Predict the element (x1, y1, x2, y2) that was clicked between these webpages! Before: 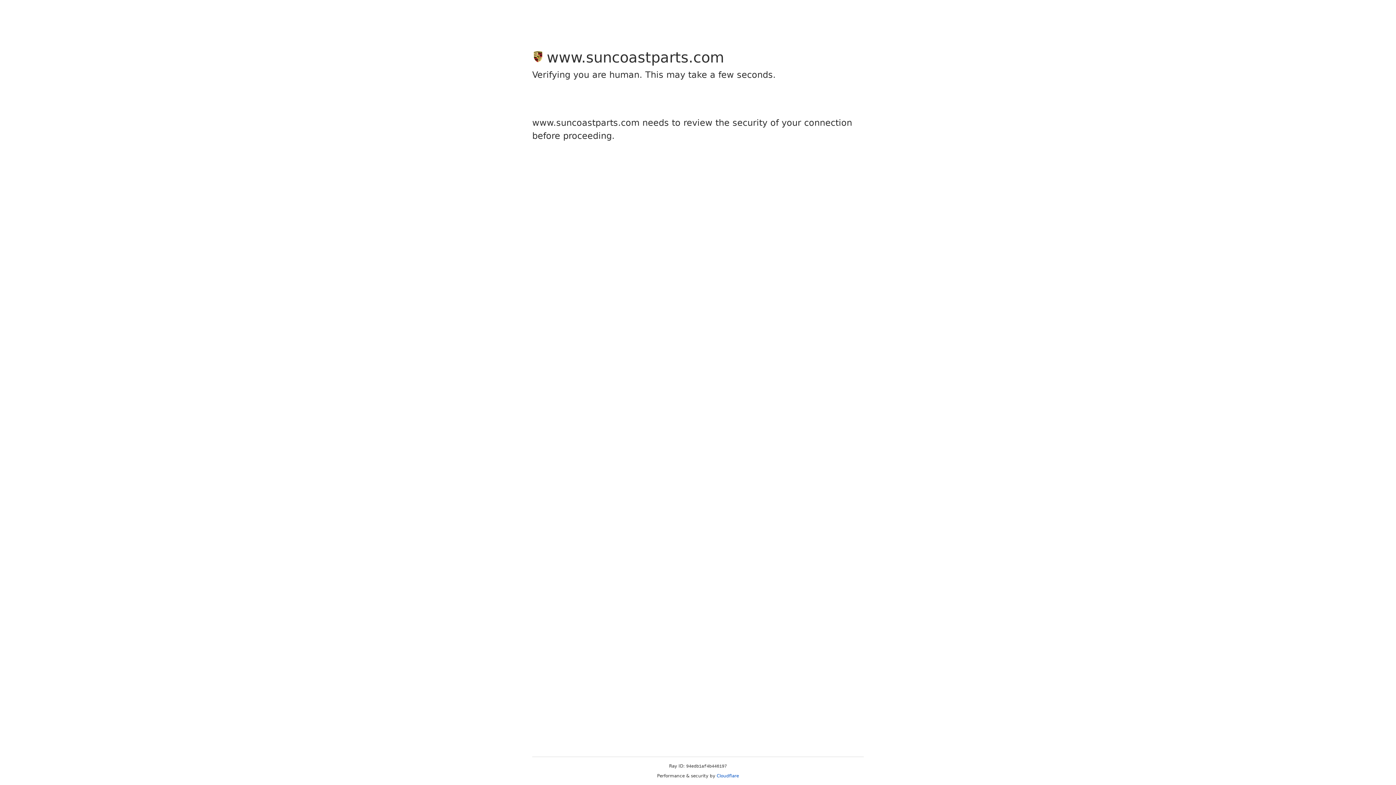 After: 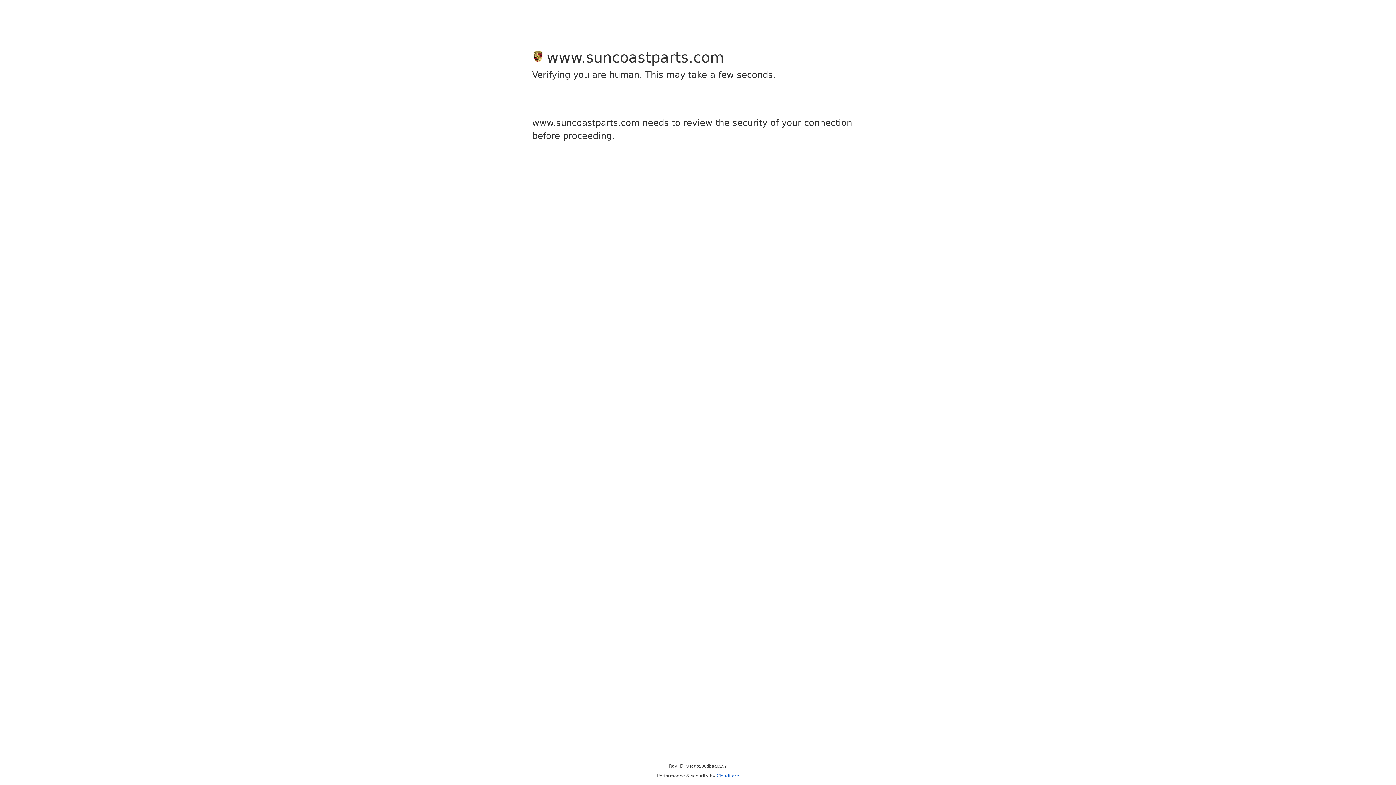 Action: bbox: (716, 773, 739, 778) label: Cloudflare